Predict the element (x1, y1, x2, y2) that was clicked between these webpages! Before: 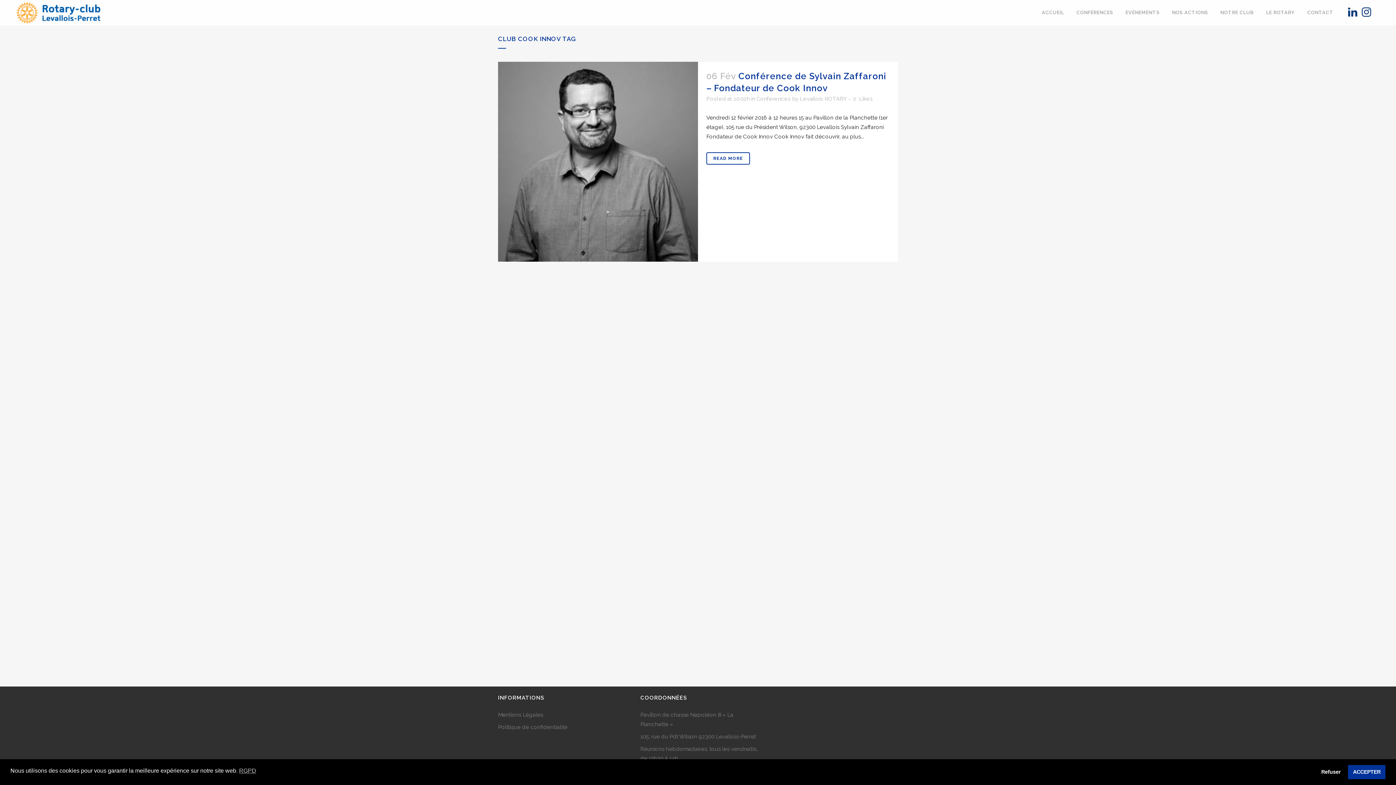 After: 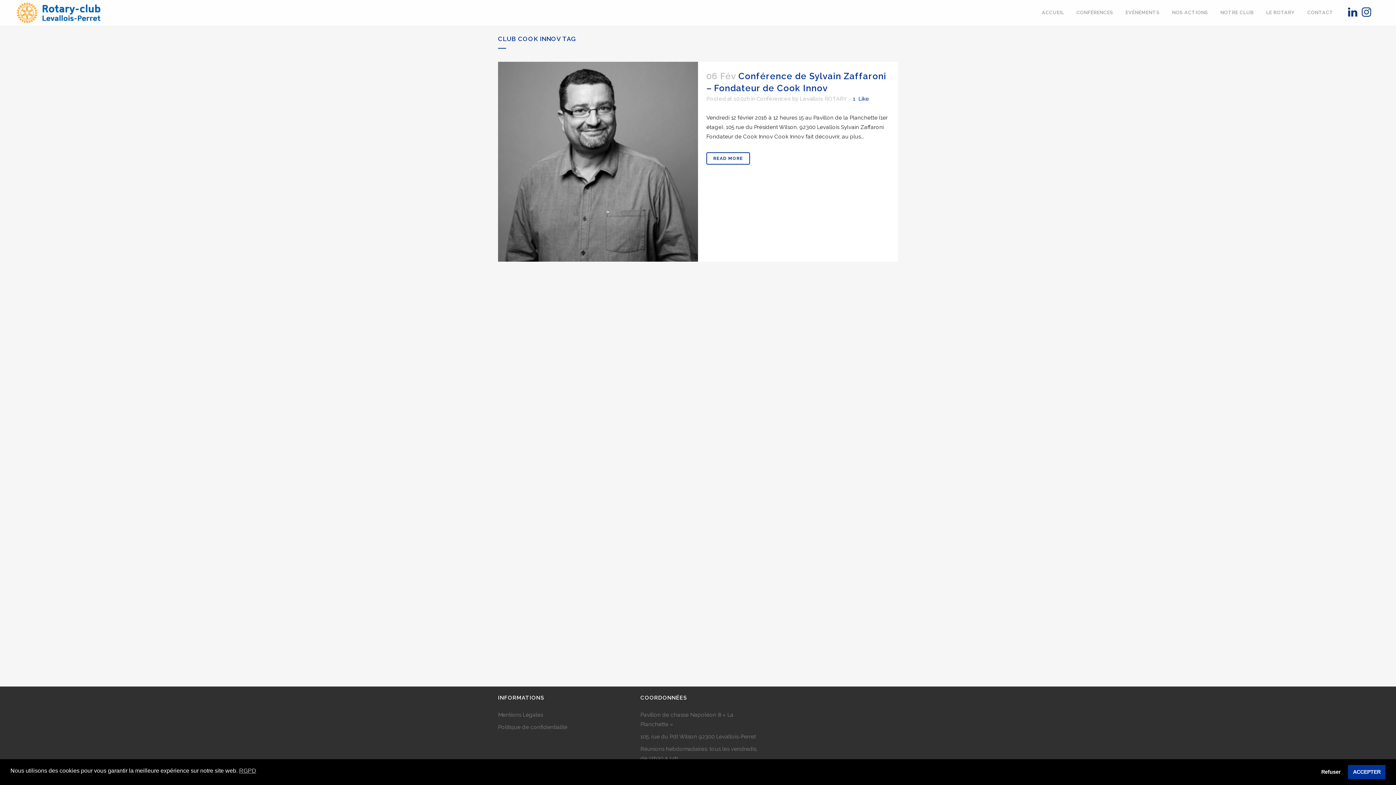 Action: label: 0 Likes bbox: (853, 96, 873, 101)